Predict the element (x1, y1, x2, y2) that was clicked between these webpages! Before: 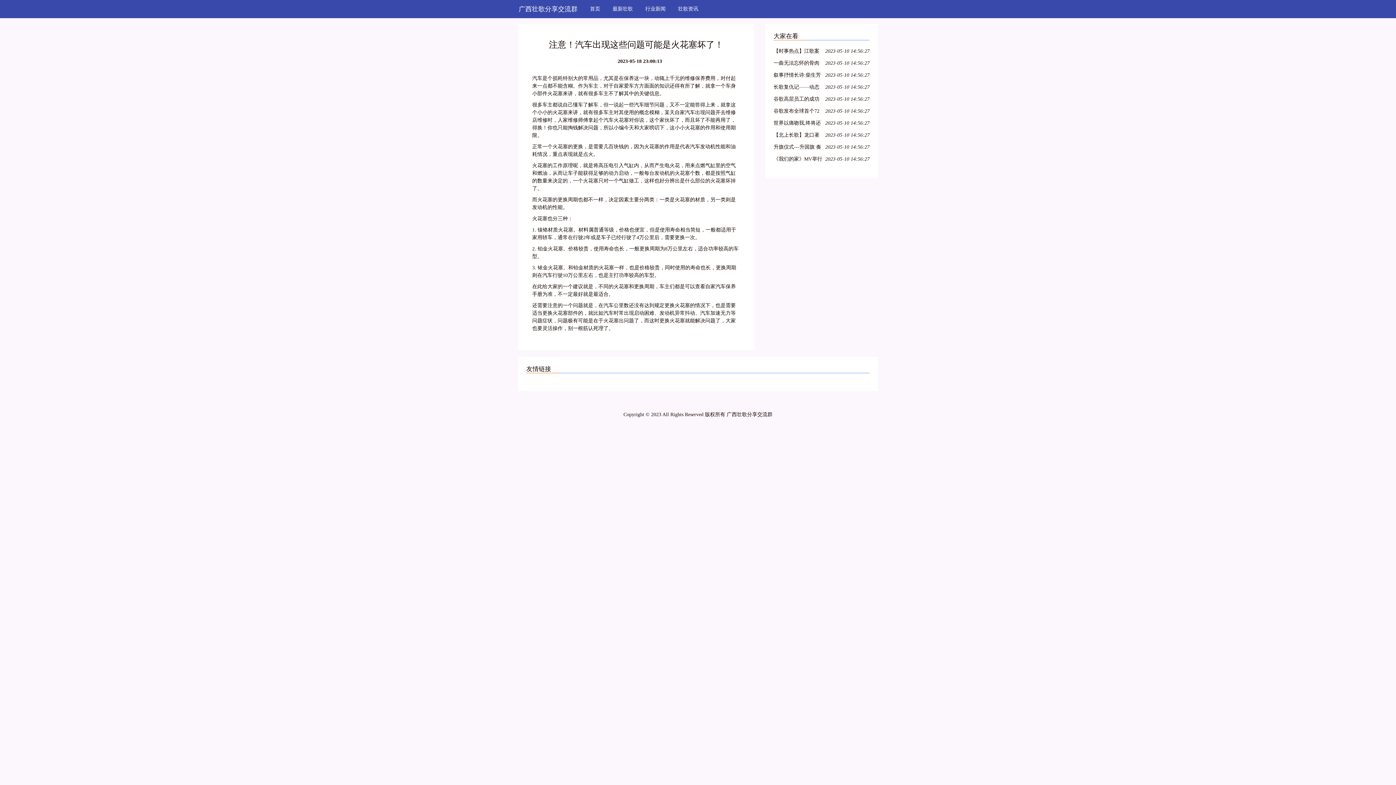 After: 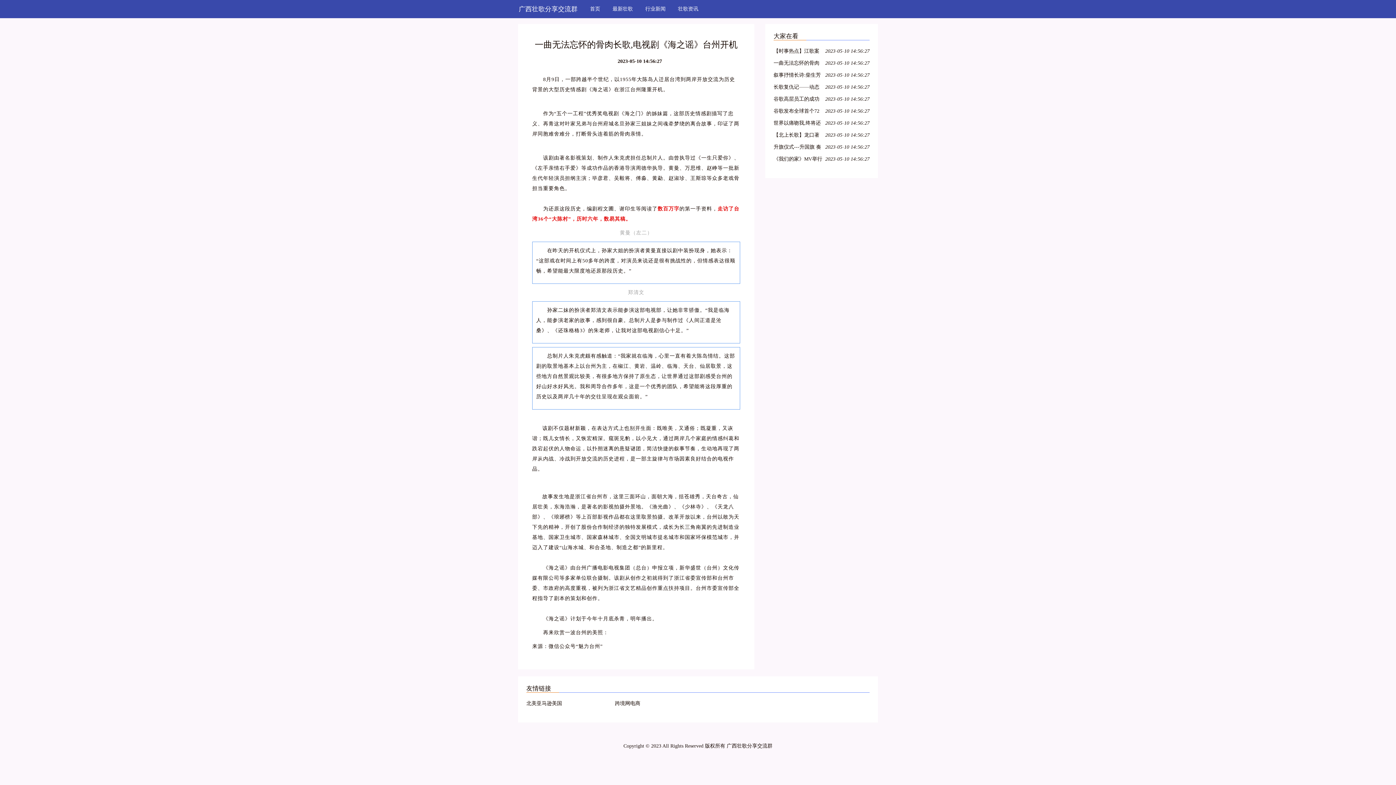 Action: bbox: (773, 58, 822, 68) label: 一曲无法忘怀的骨肉长歌,电视剧《海之谣》台州开机